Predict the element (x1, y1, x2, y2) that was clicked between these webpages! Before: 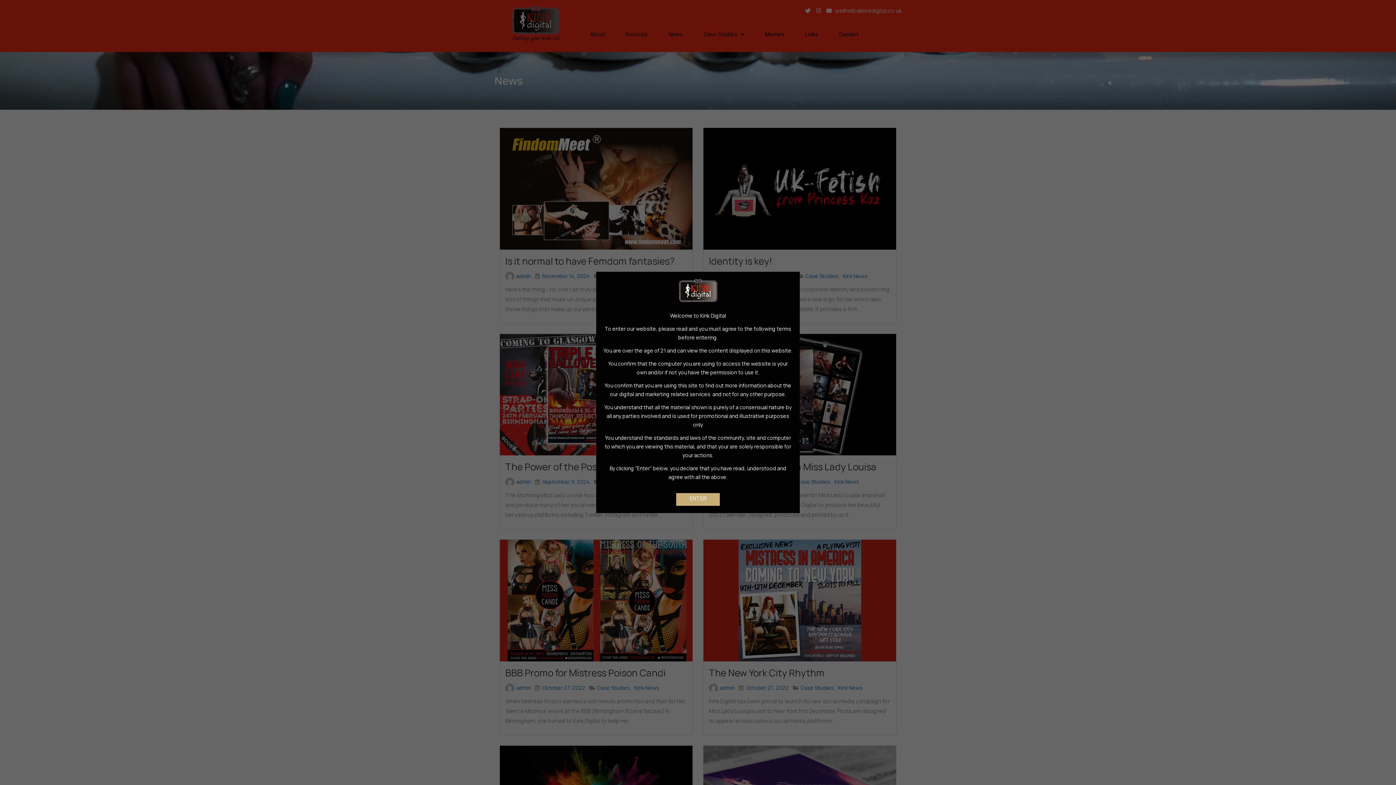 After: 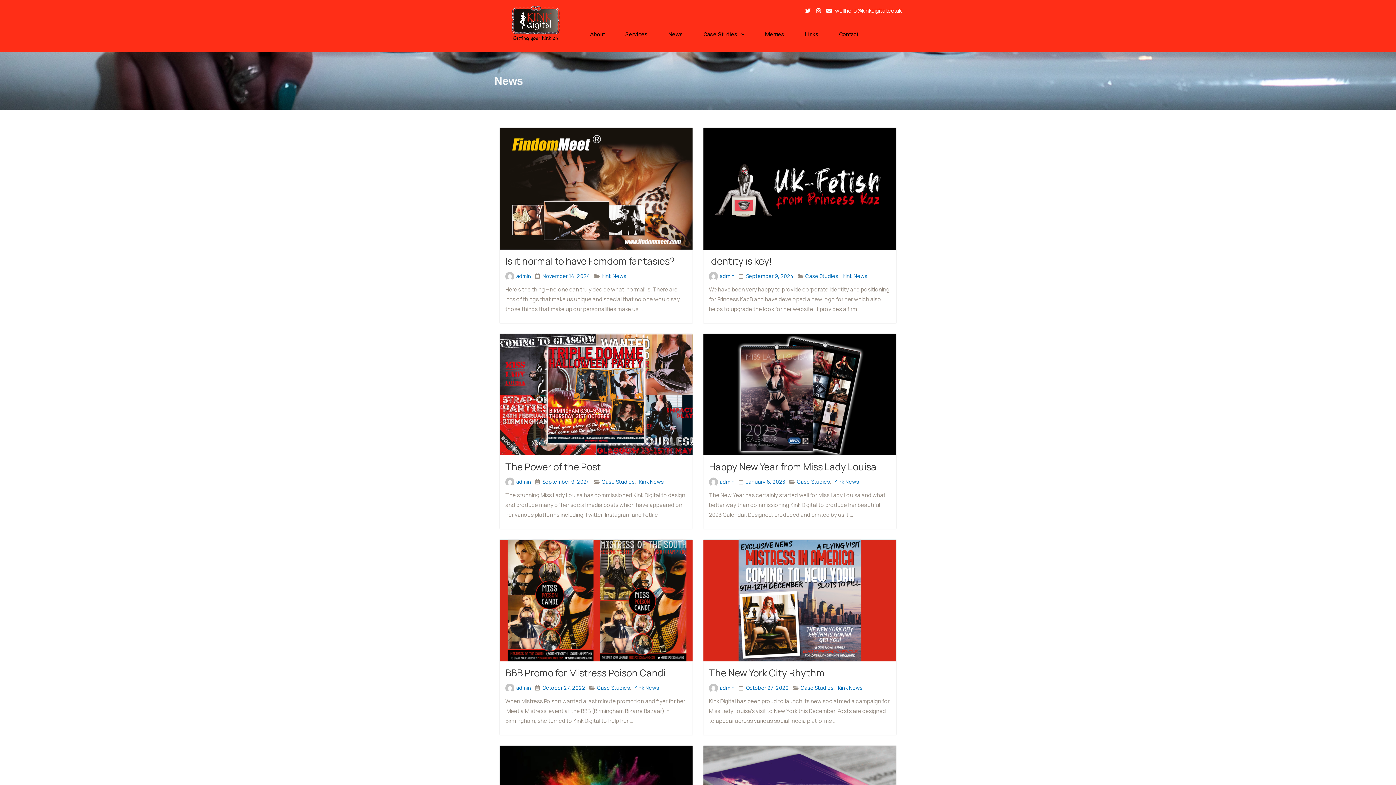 Action: label: ENTER bbox: (676, 493, 720, 506)